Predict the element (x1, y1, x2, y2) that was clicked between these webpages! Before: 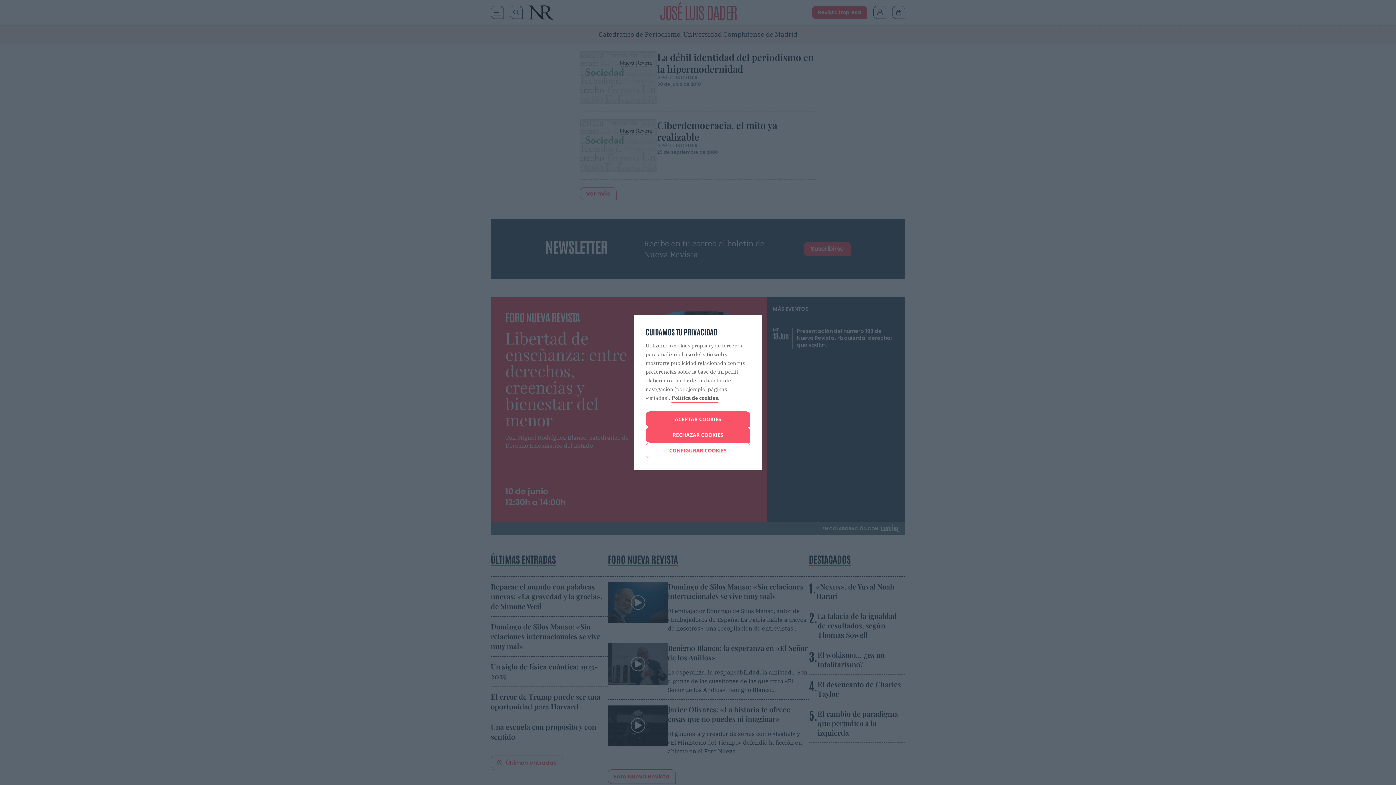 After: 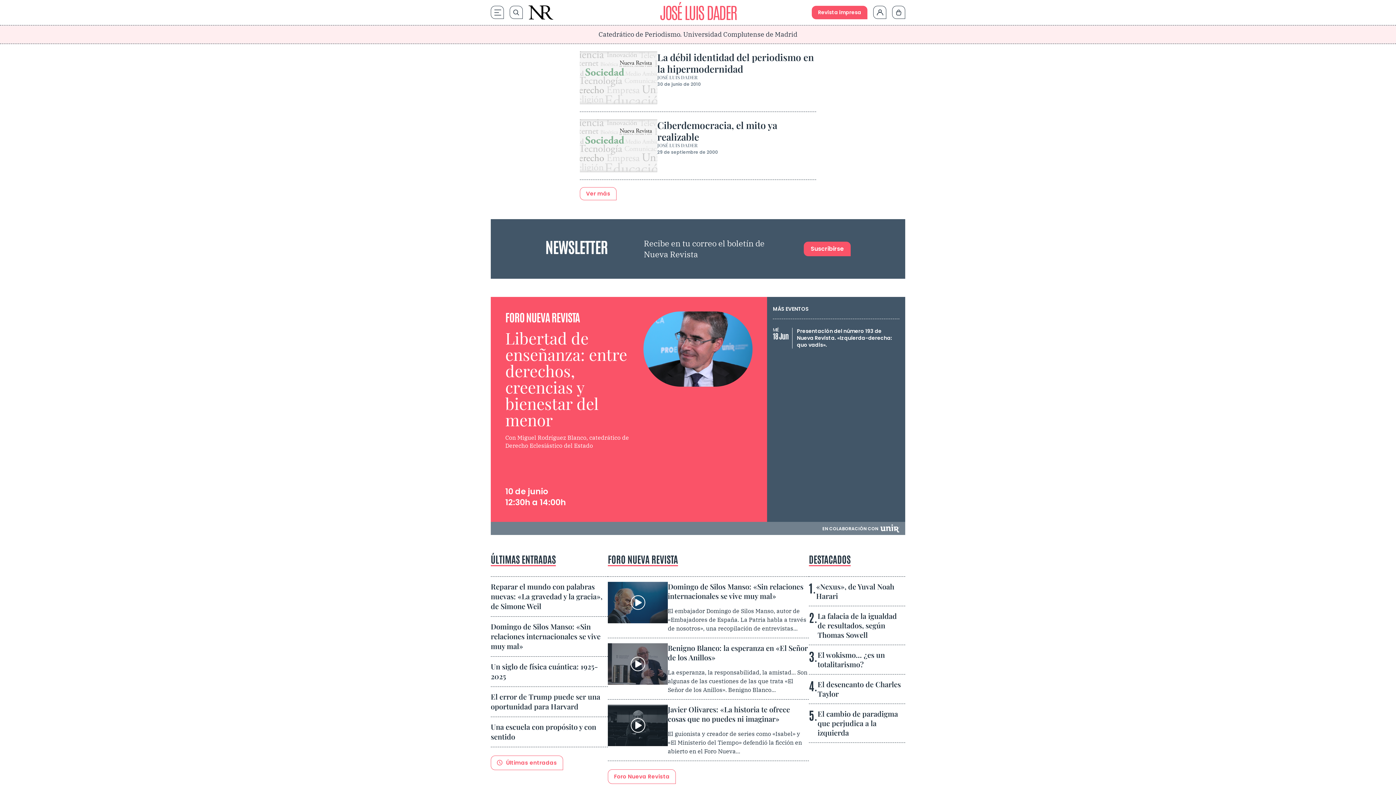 Action: label: RECHAZAR COOKIES bbox: (645, 427, 750, 442)